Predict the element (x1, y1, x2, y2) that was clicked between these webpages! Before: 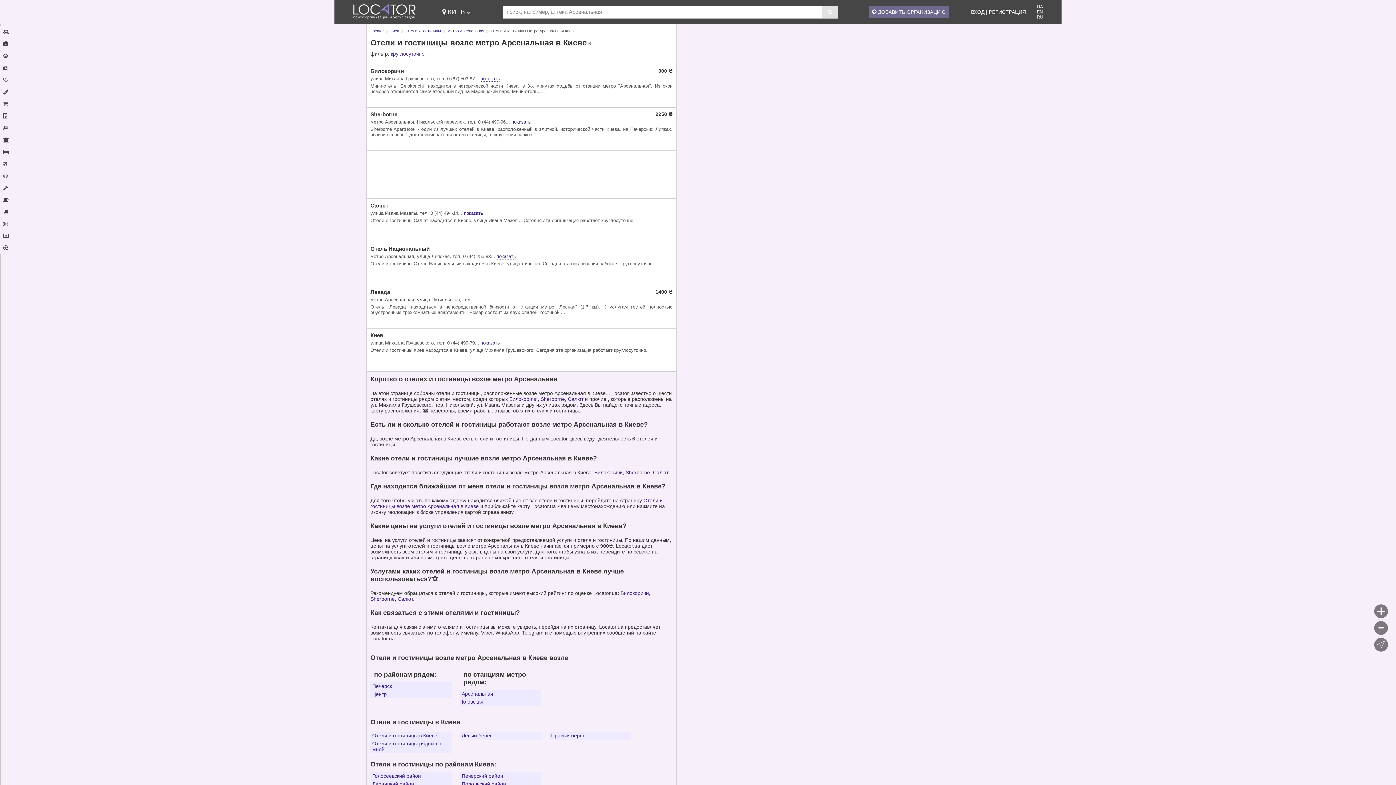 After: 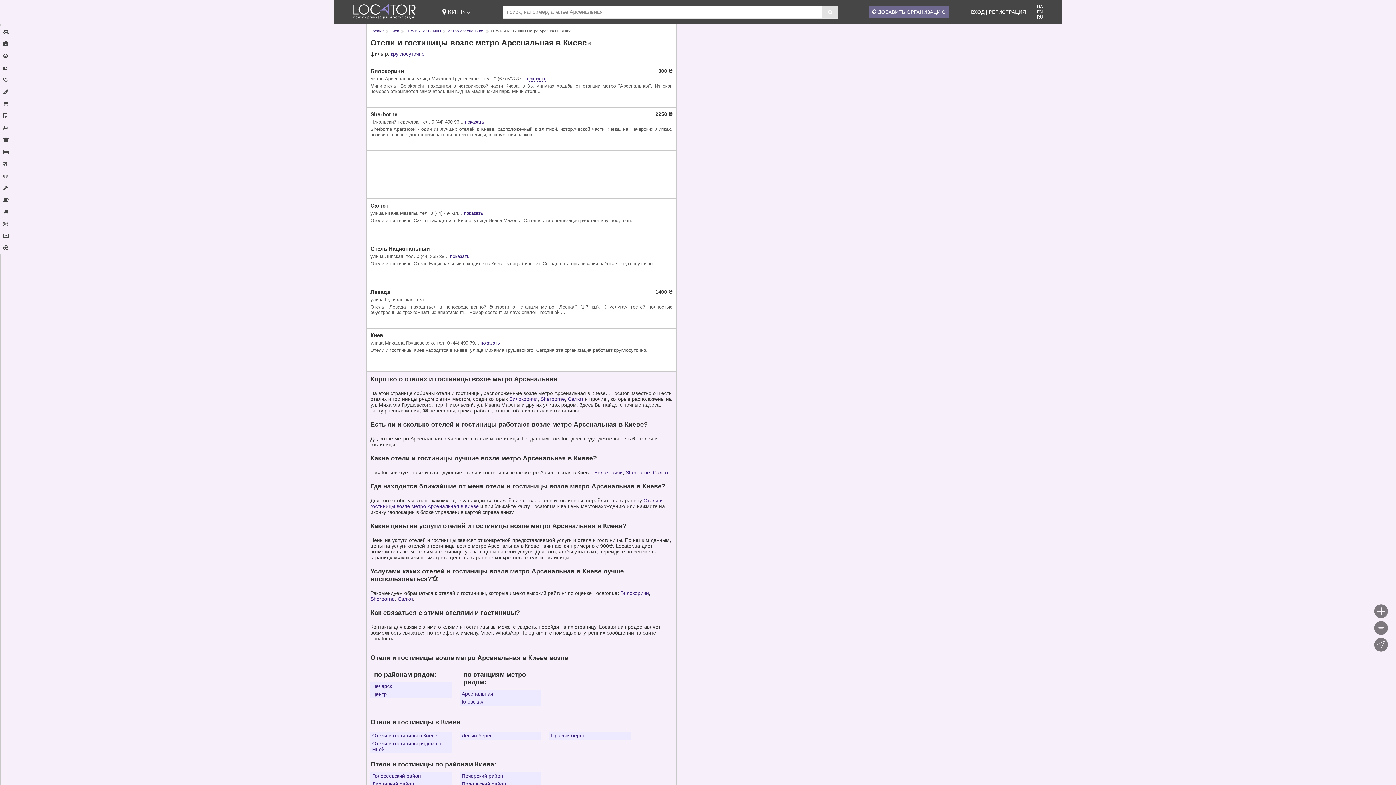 Action: bbox: (1037, 14, 1043, 19) label: RU